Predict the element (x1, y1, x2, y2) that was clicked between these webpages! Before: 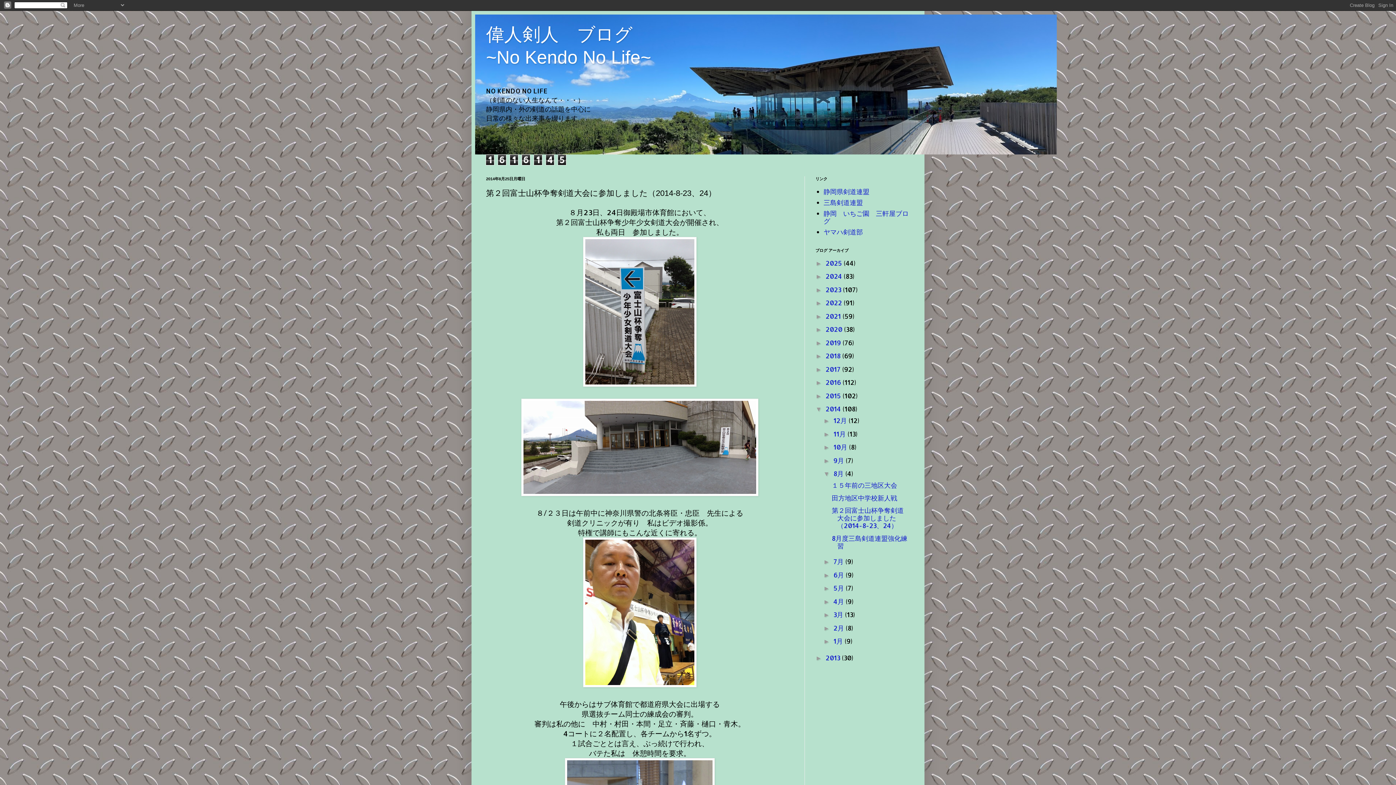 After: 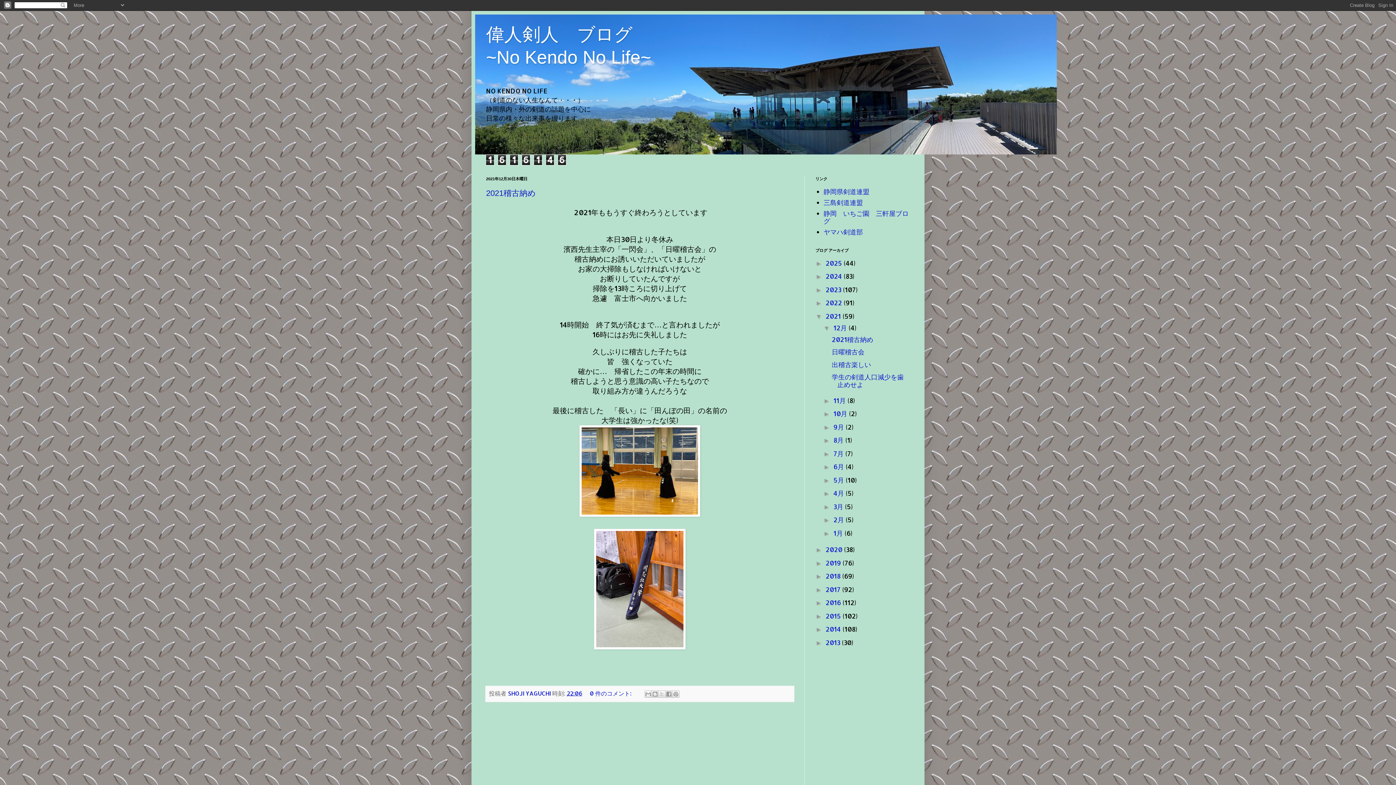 Action: bbox: (825, 311, 842, 320) label: 2021 